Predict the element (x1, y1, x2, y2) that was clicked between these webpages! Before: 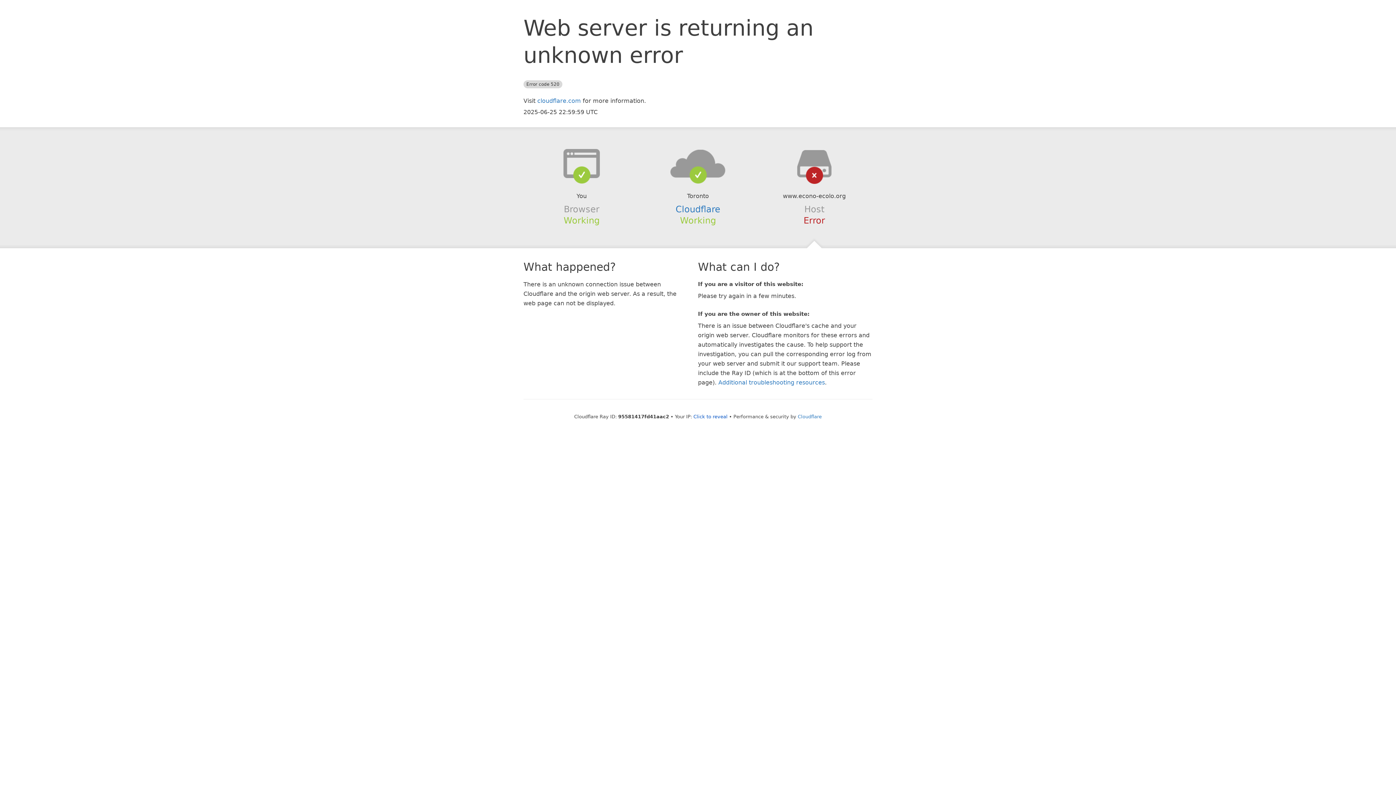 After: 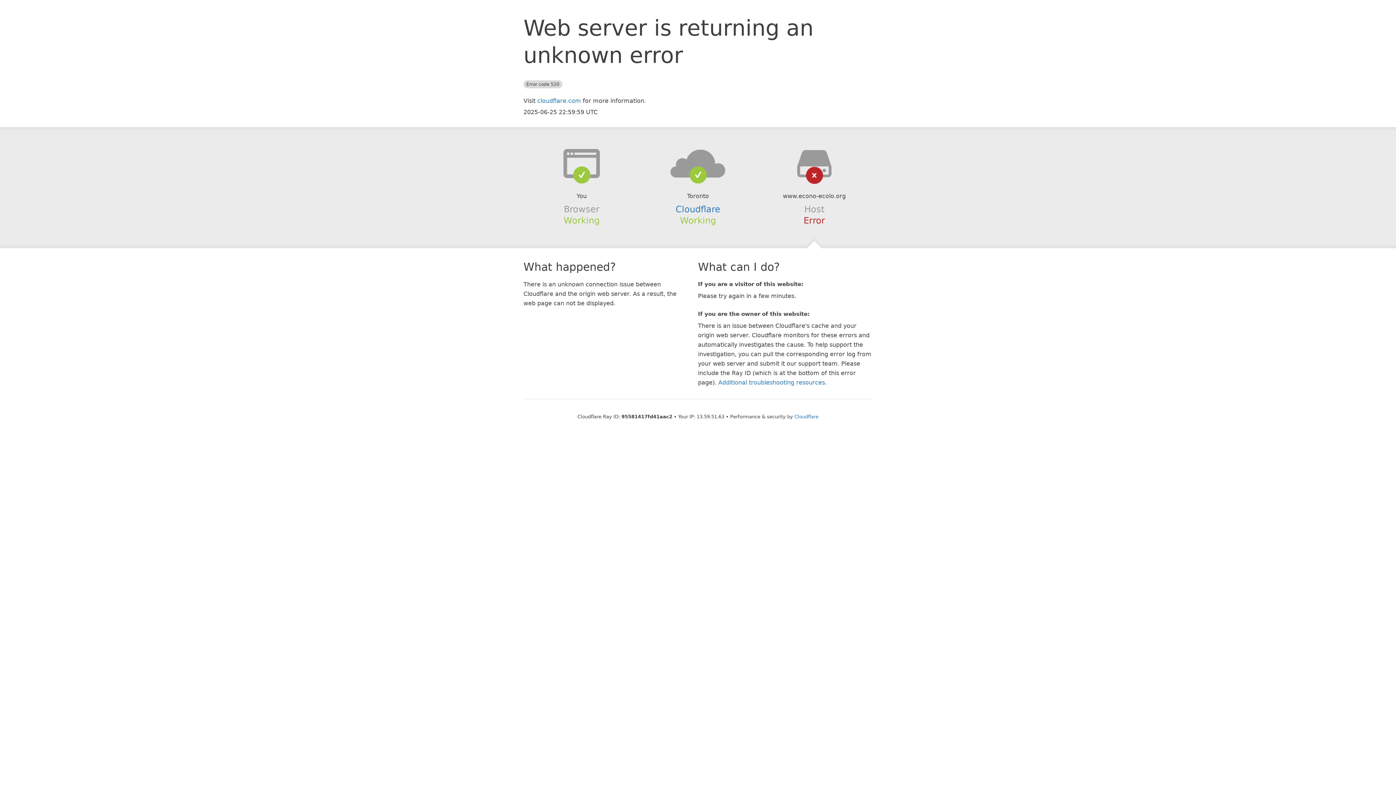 Action: bbox: (693, 414, 727, 419) label: Click to reveal